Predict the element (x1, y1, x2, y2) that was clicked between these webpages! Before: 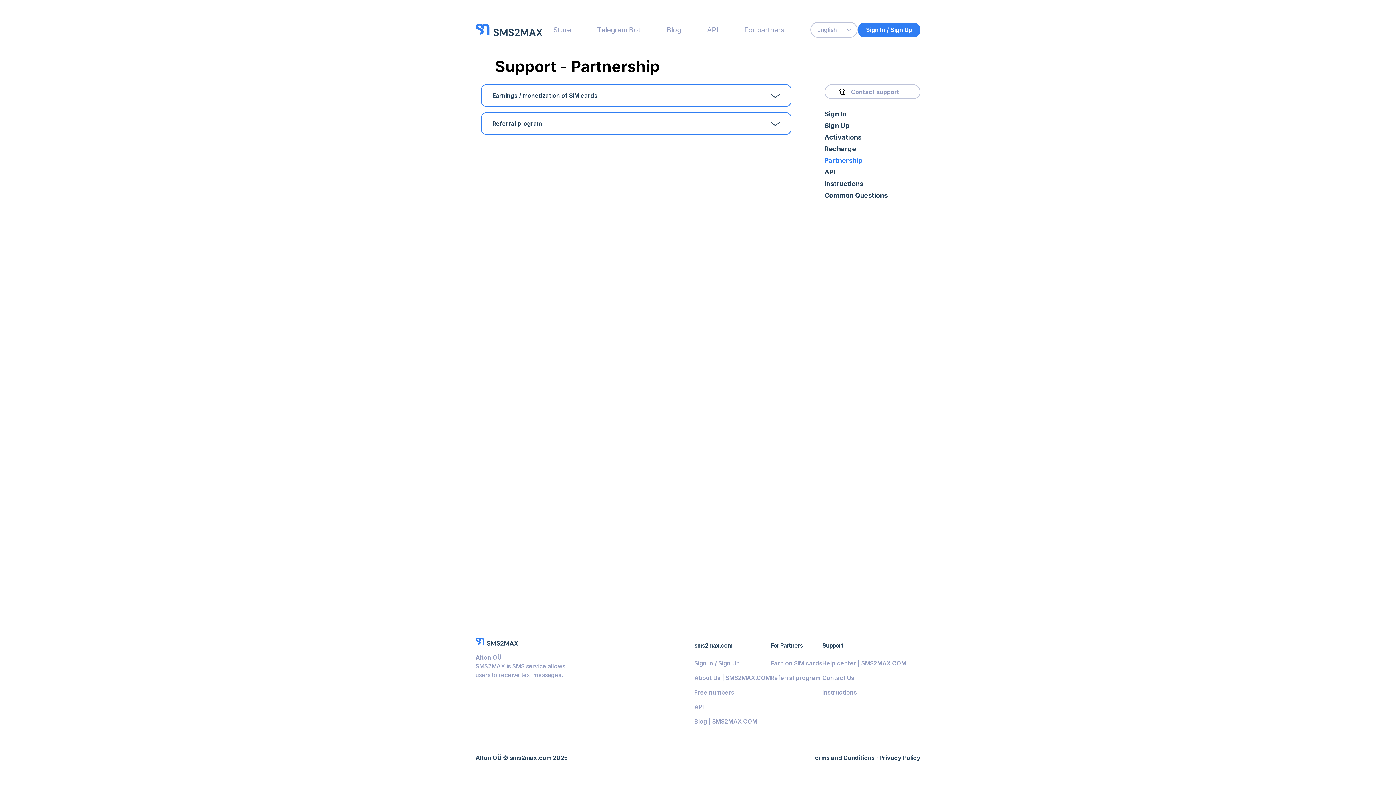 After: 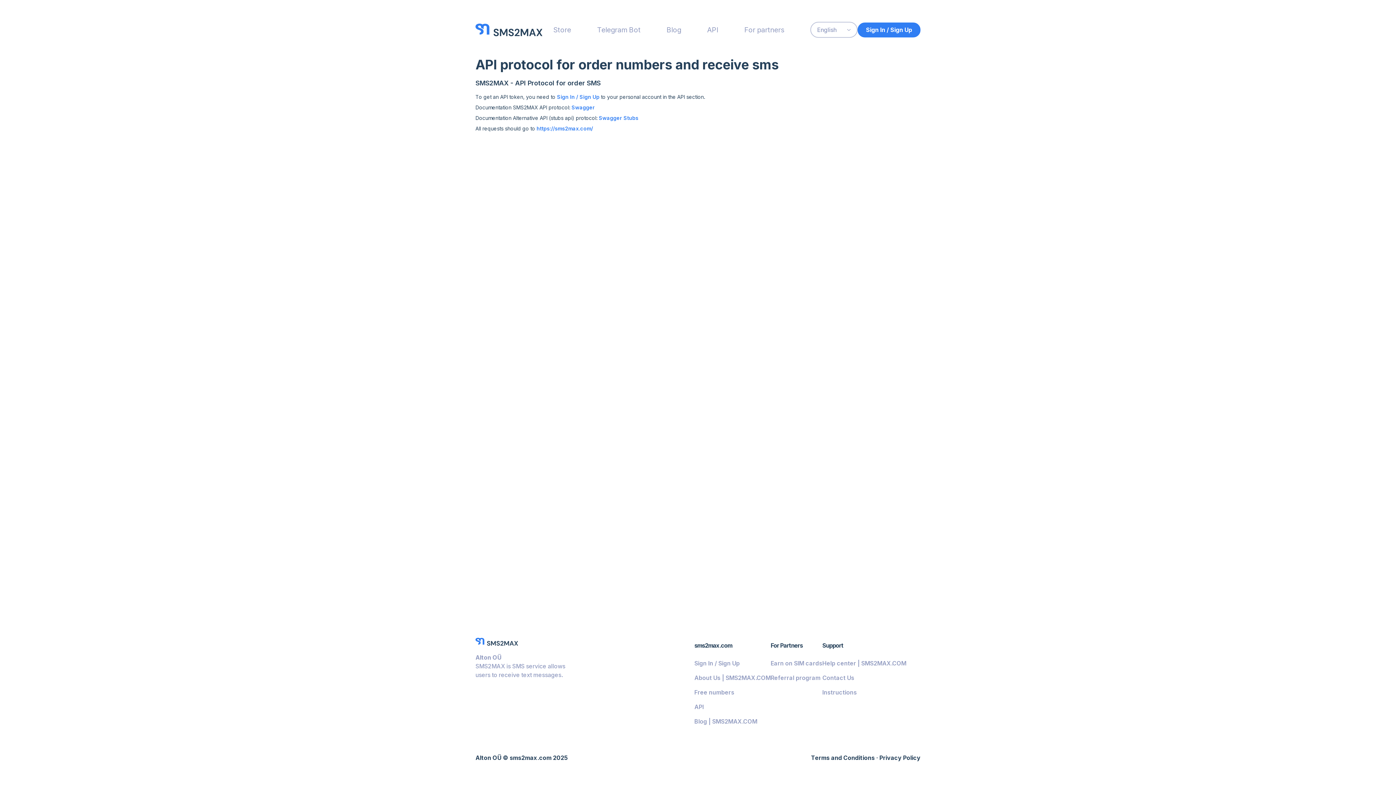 Action: bbox: (707, 25, 718, 34) label: API